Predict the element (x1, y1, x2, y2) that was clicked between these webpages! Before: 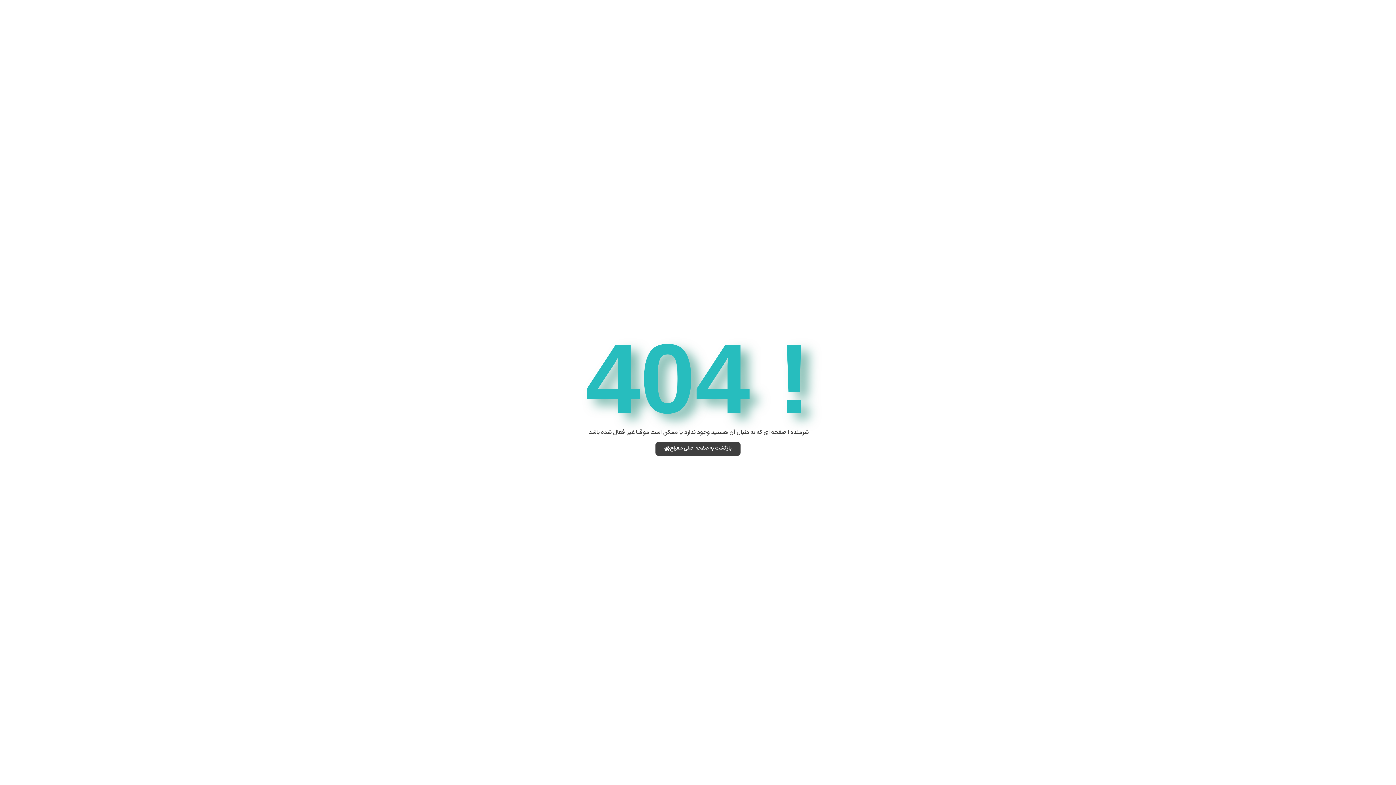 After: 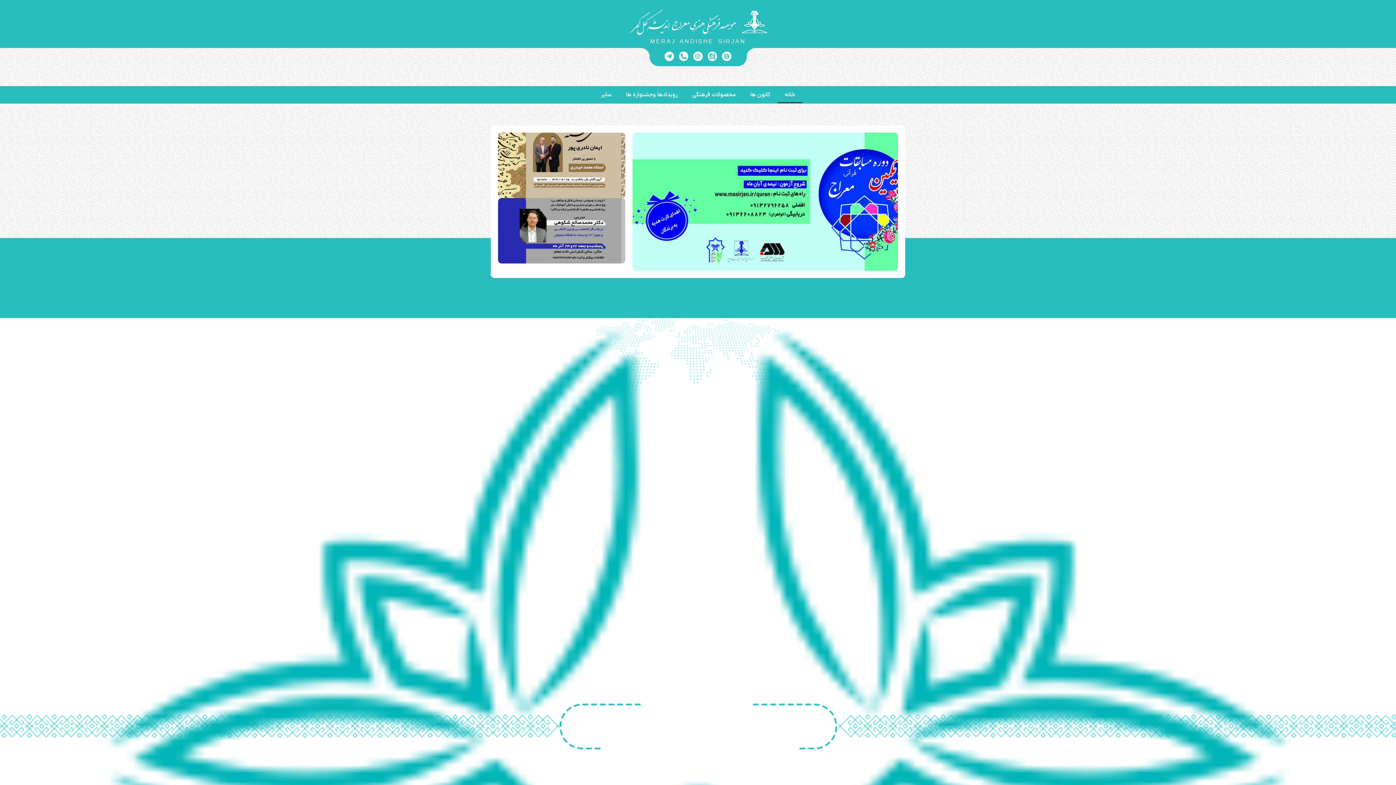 Action: label: بازگشت به صفحه اصلی معراج bbox: (655, 442, 740, 456)